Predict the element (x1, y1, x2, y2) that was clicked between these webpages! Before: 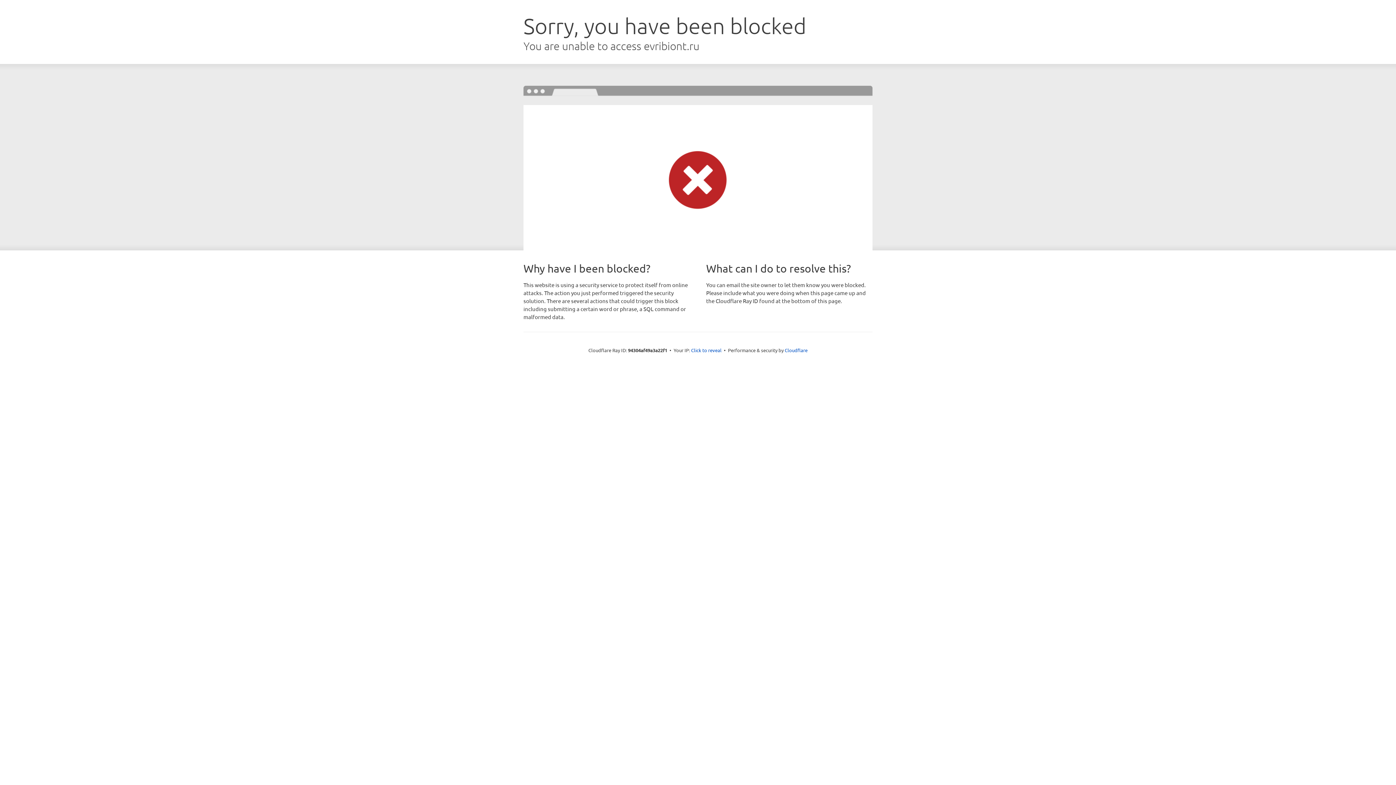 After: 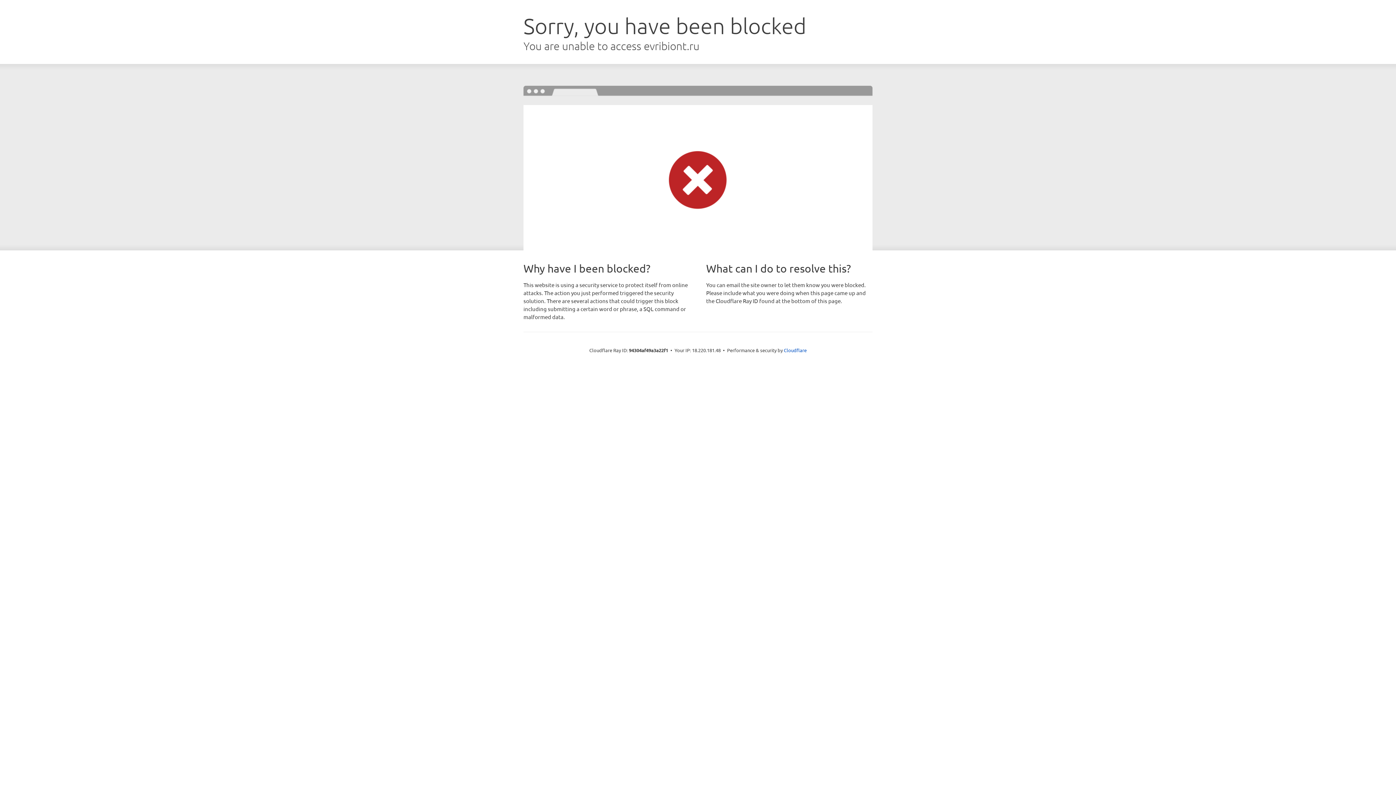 Action: label: Click to reveal bbox: (691, 346, 721, 353)